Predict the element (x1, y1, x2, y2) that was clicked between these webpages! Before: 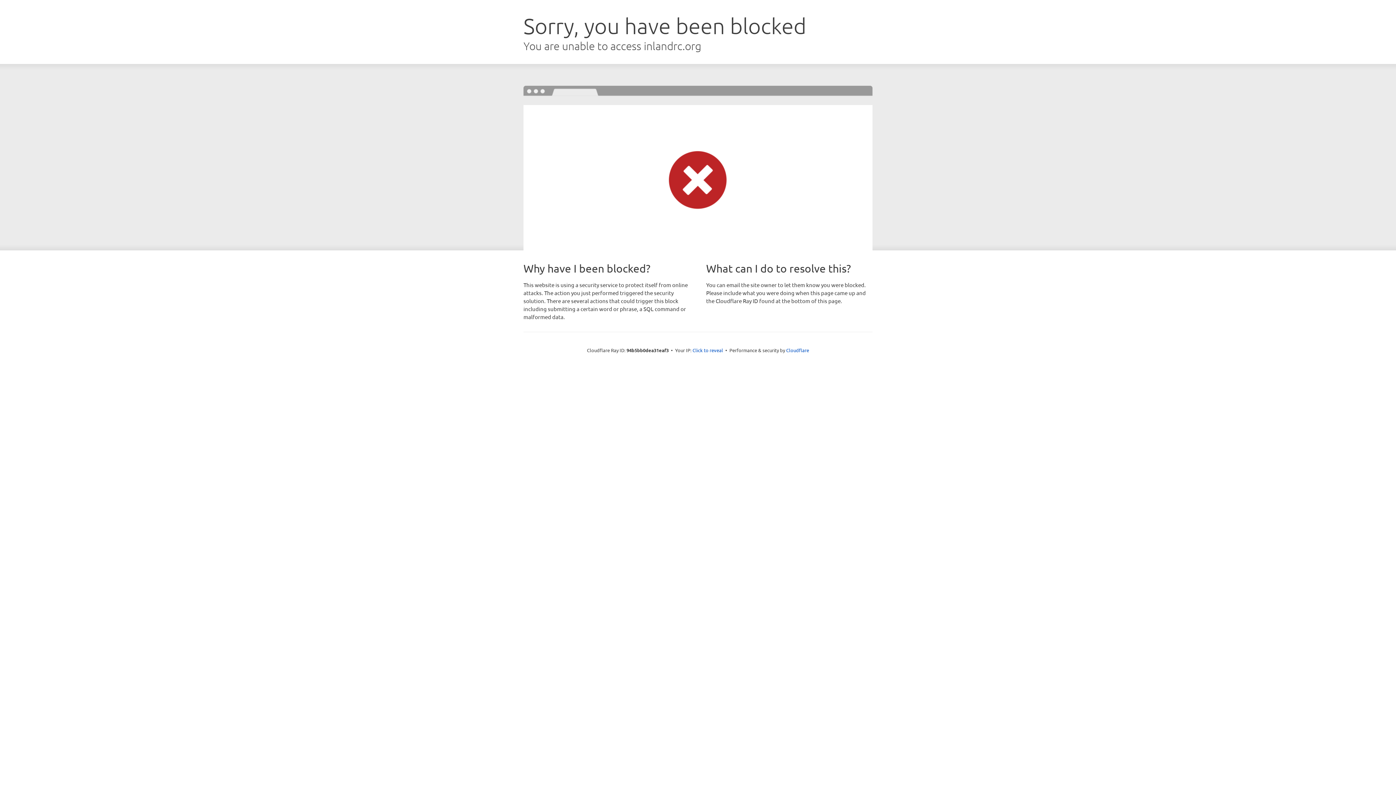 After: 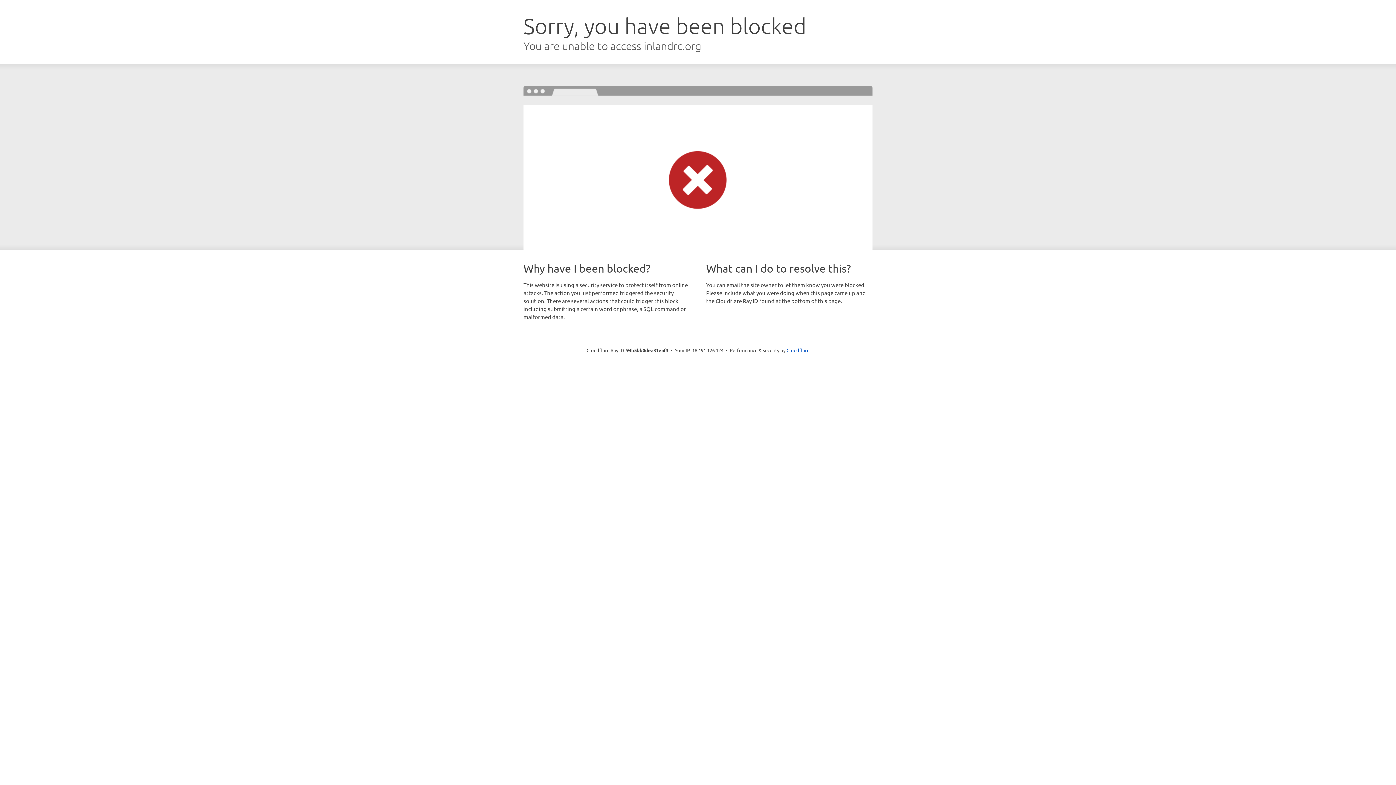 Action: label: Click to reveal bbox: (692, 346, 723, 353)